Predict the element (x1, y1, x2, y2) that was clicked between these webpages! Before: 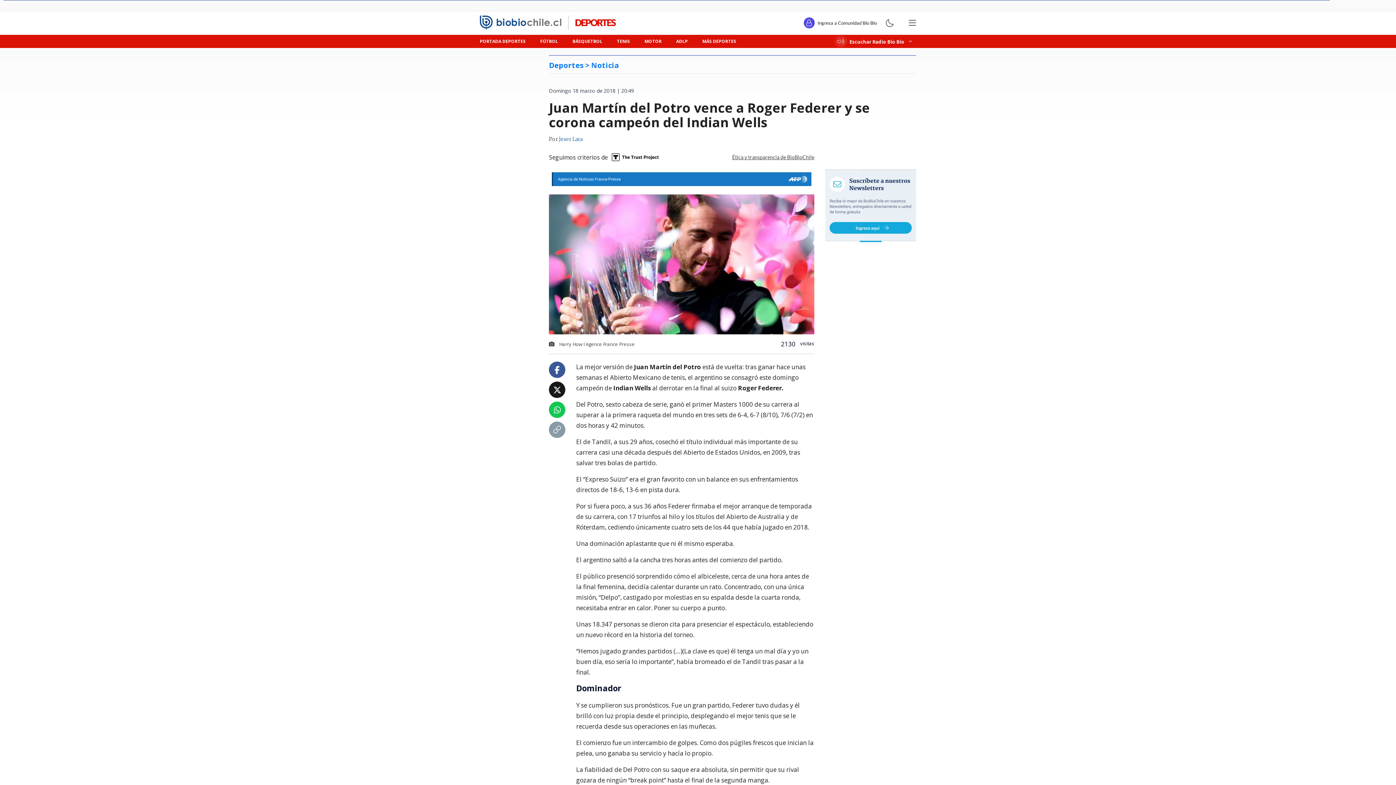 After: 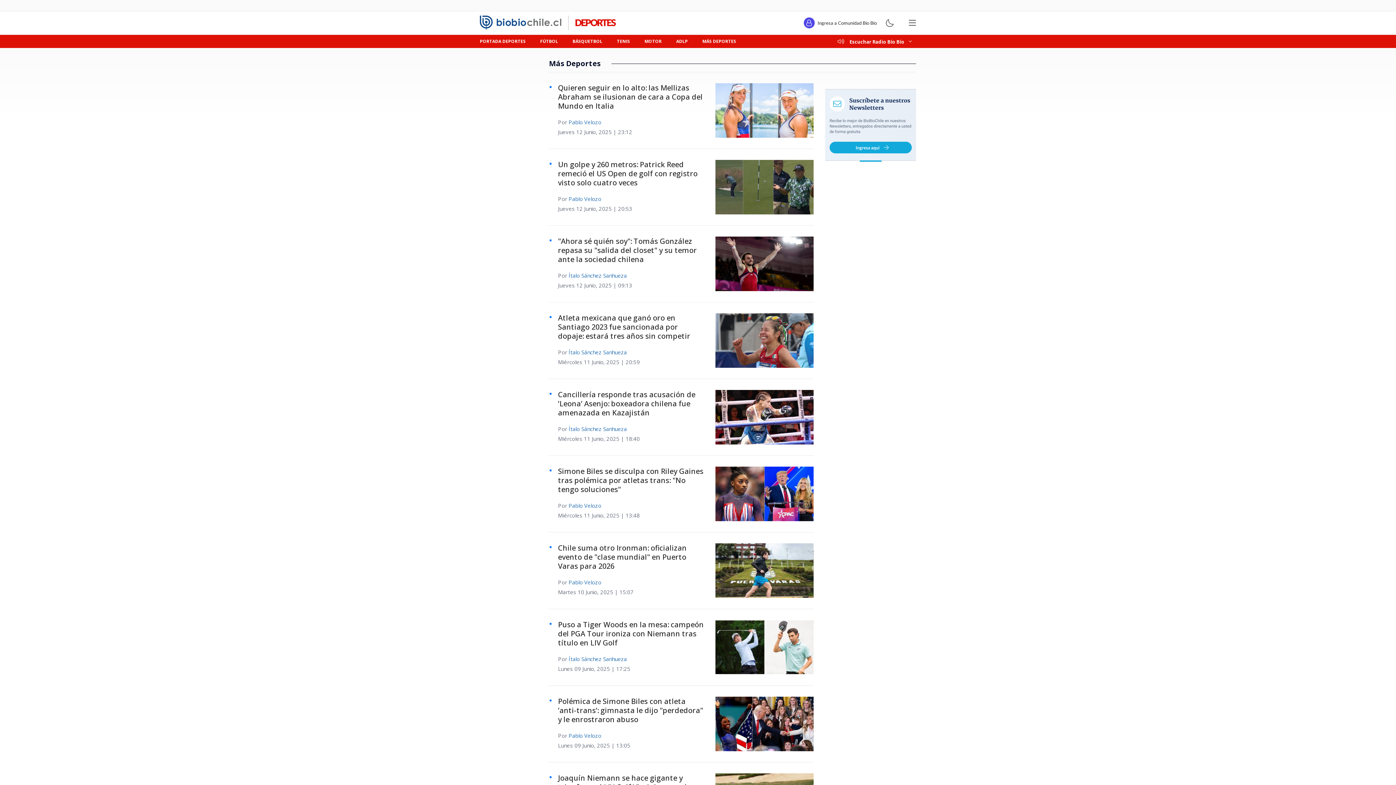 Action: bbox: (695, 34, 743, 48) label: MÁS DEPORTES